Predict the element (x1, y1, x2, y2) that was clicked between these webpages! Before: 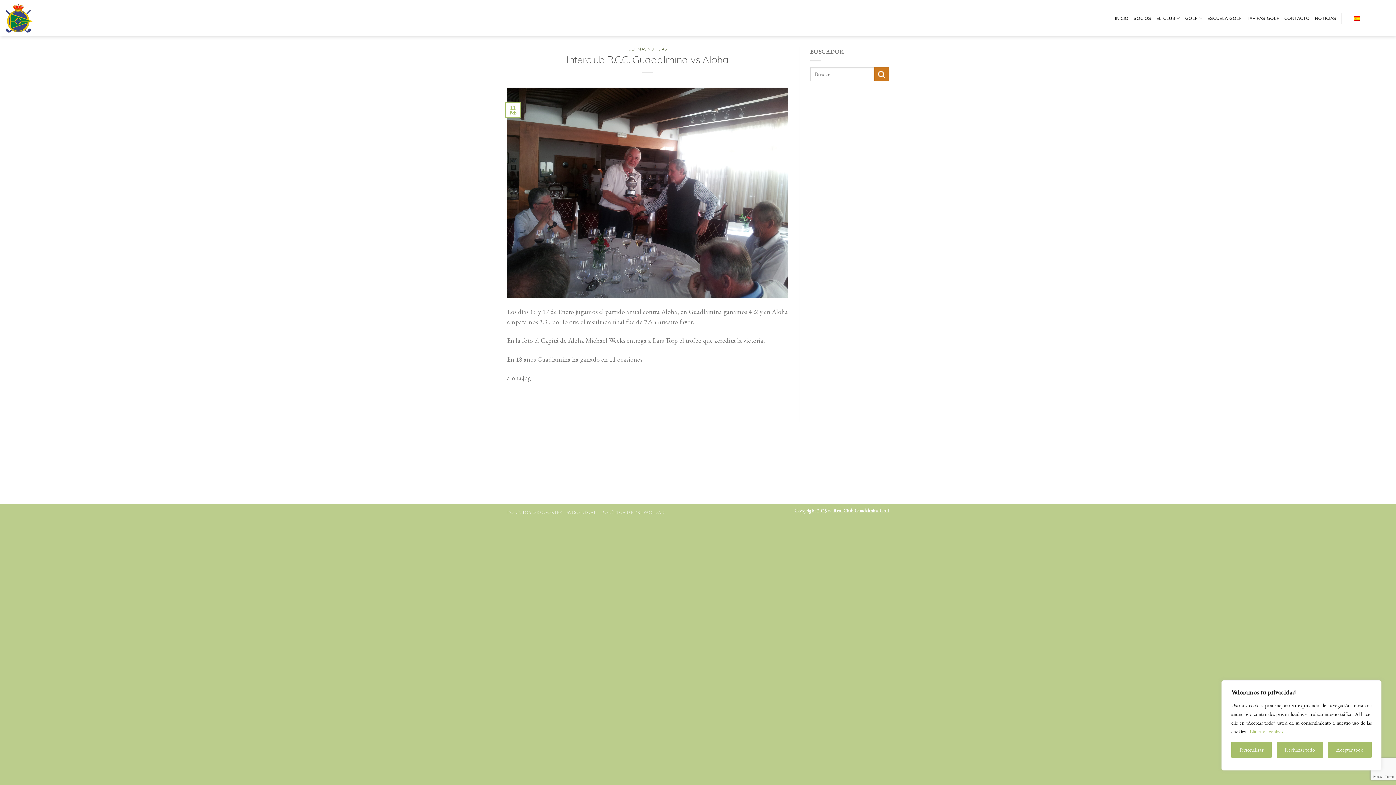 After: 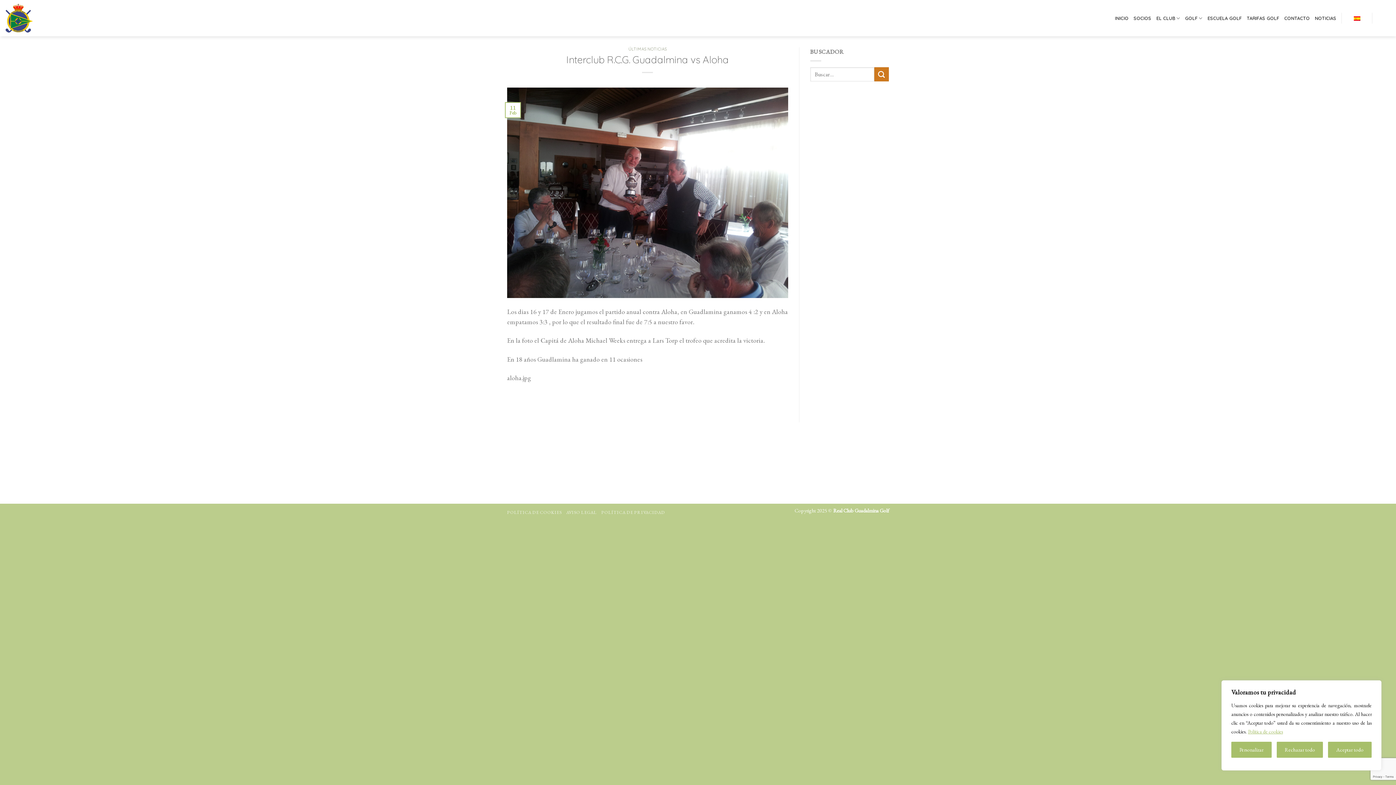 Action: bbox: (1350, 13, 1364, 22)